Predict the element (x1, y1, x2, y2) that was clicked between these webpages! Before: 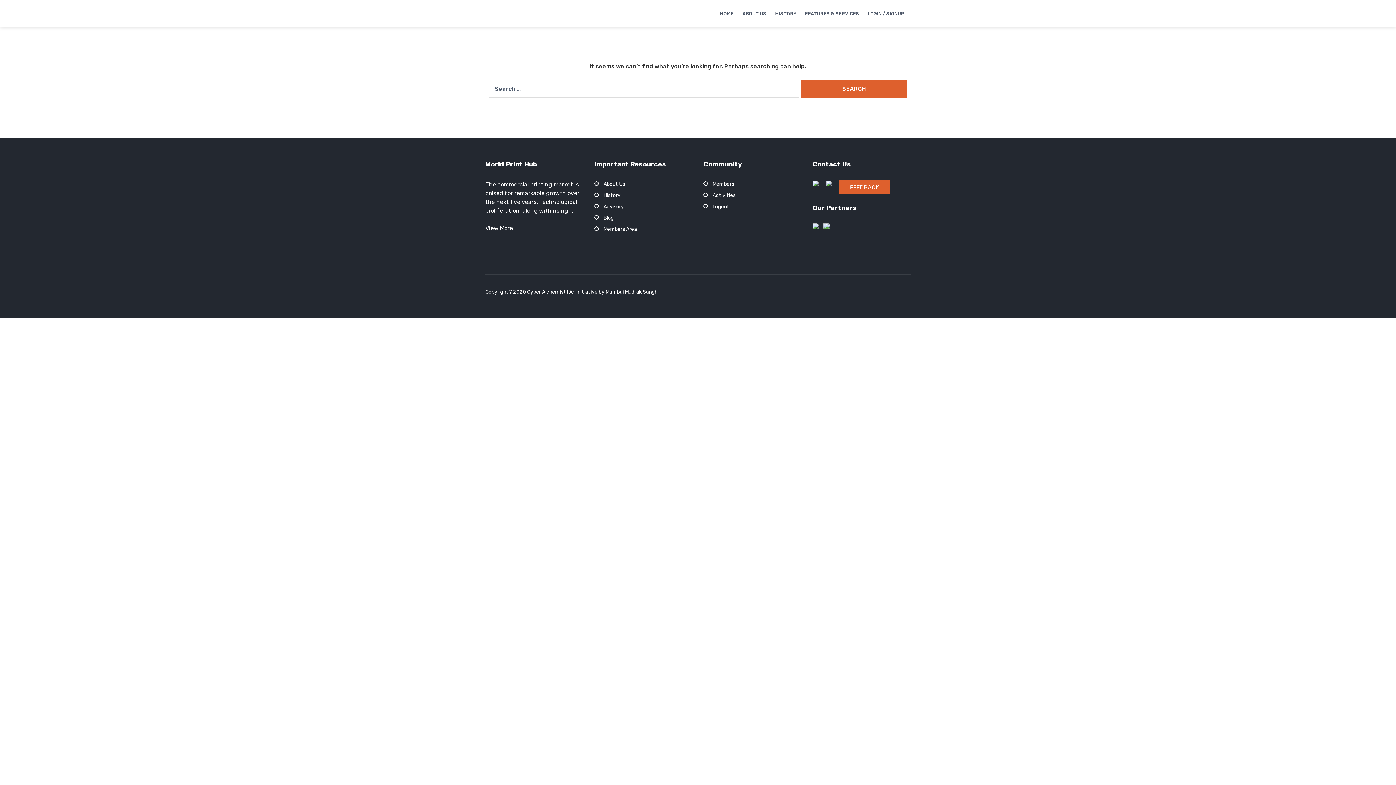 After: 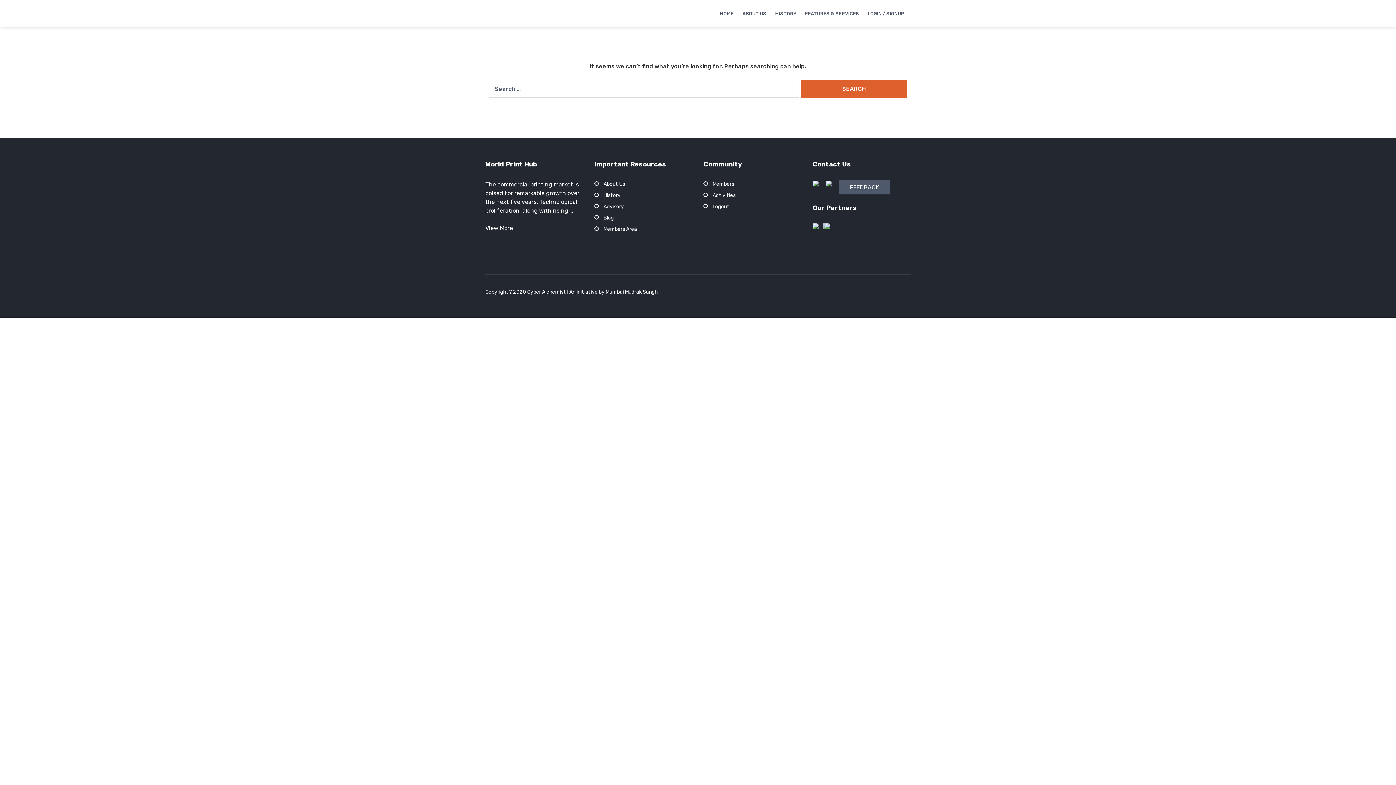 Action: label: FEEDBACK bbox: (839, 184, 890, 190)